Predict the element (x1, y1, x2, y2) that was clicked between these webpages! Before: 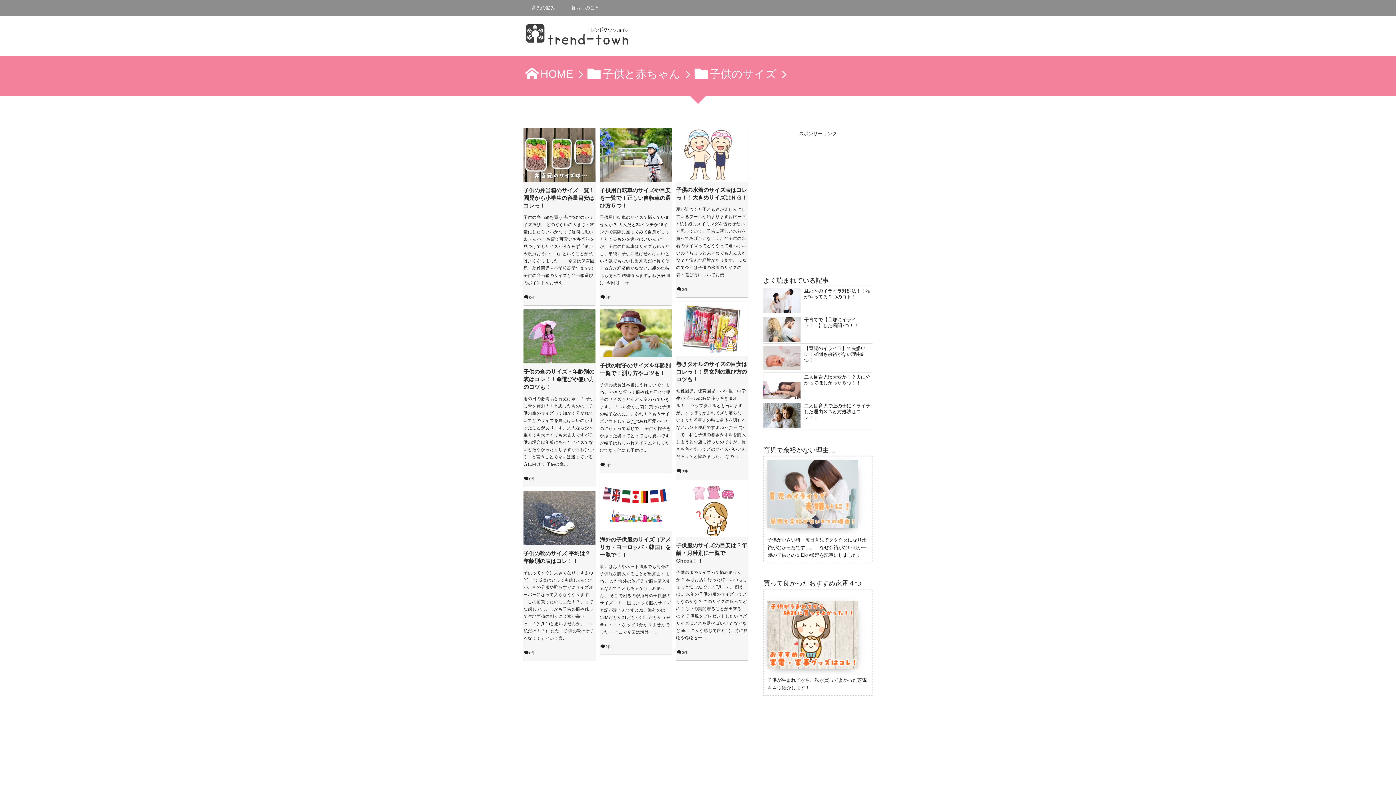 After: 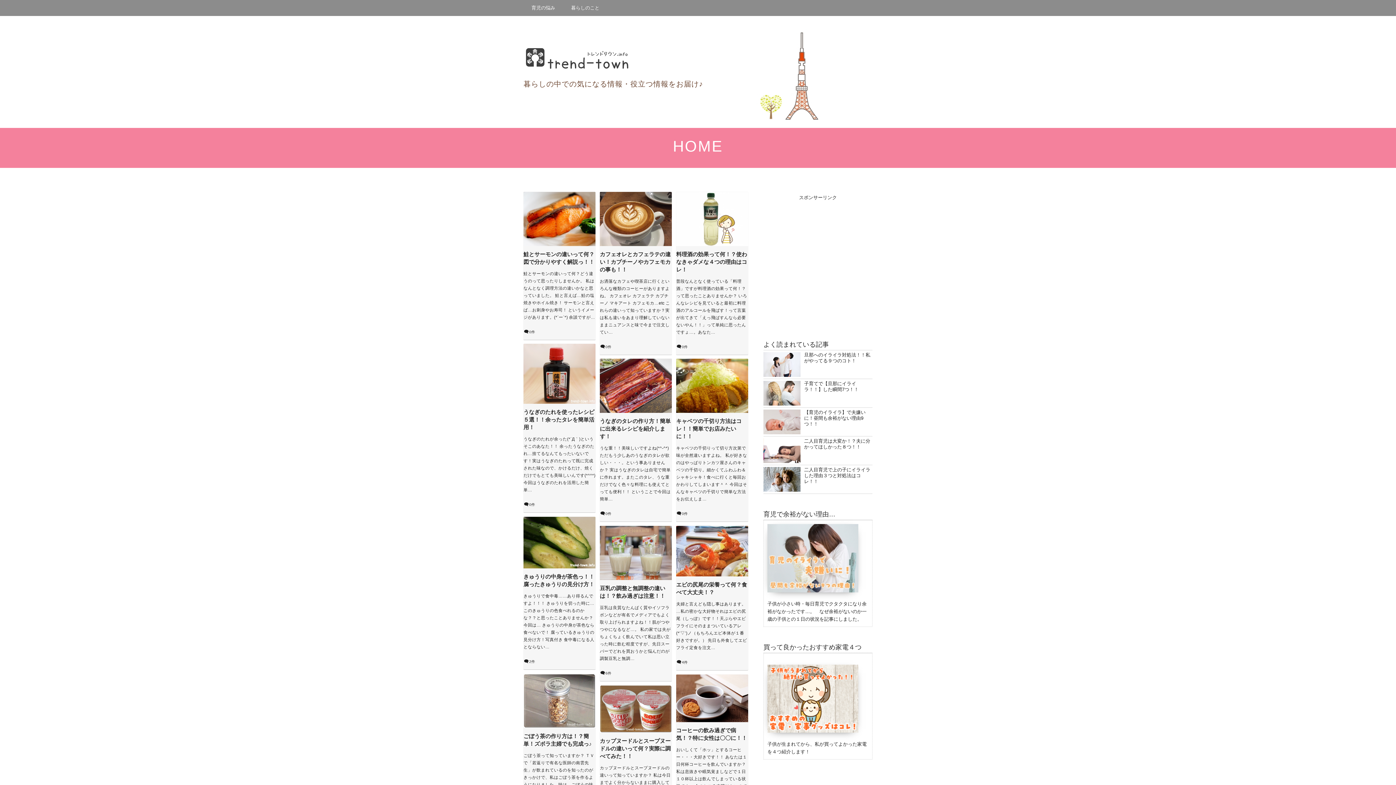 Action: label: HOME bbox: (523, 68, 573, 80)